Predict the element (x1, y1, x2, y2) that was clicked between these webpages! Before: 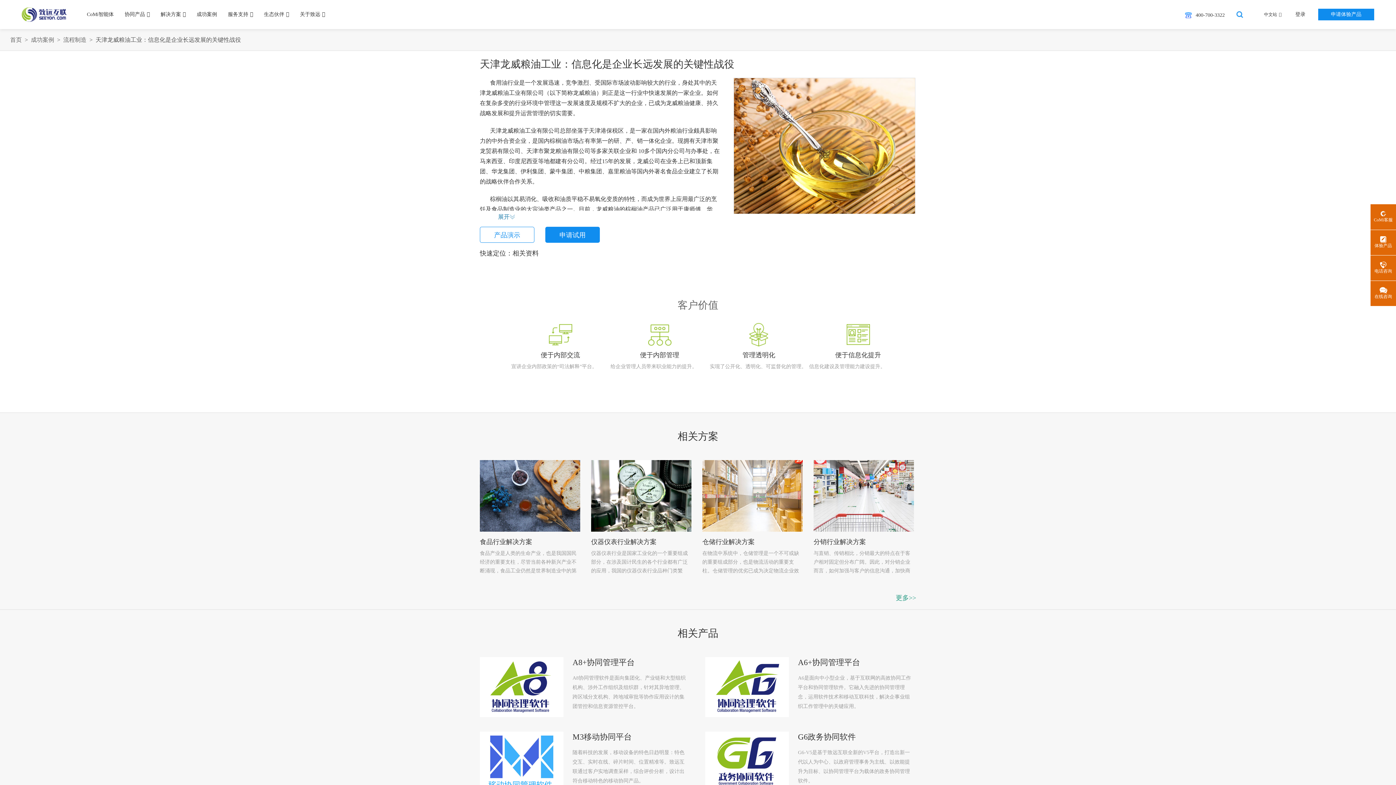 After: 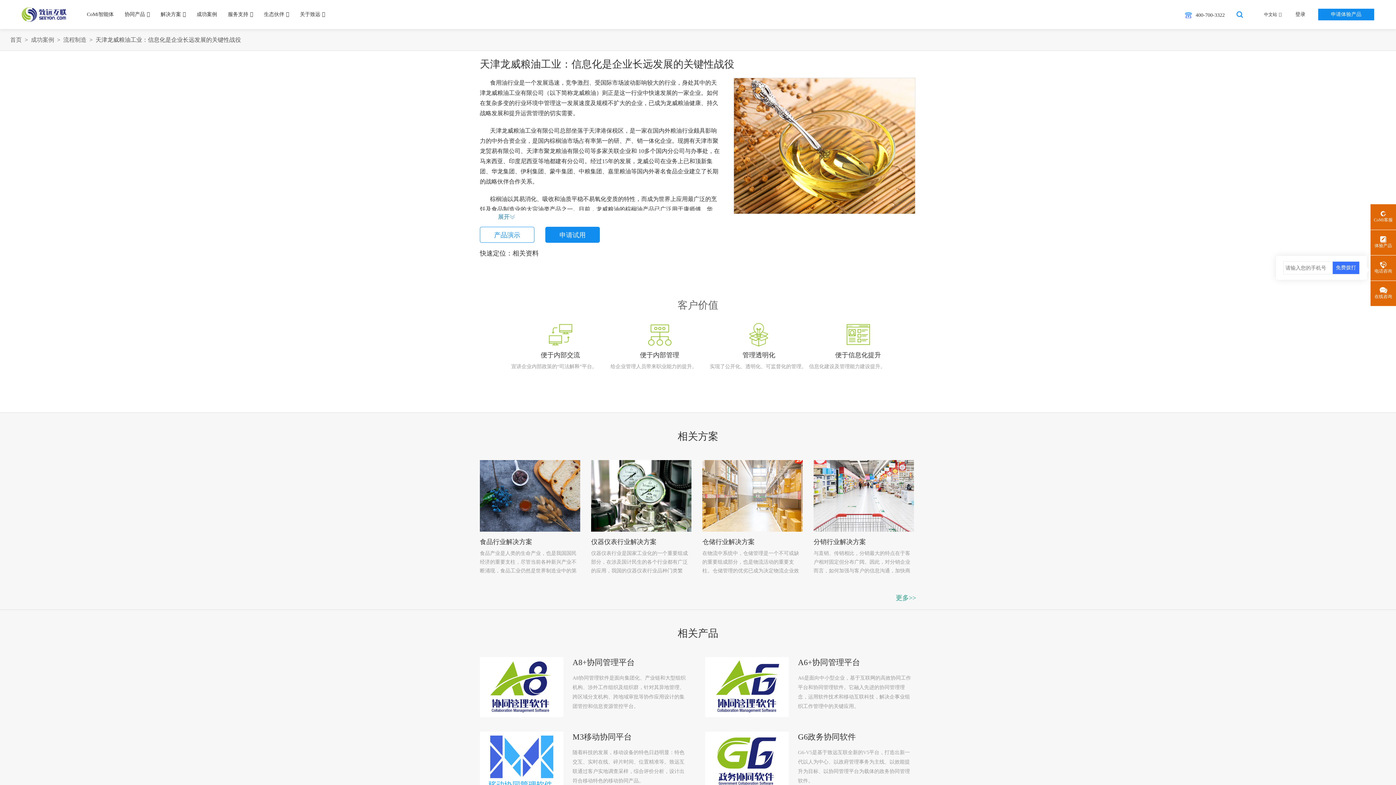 Action: label:  
电话咨询 bbox: (1370, 255, 1396, 280)